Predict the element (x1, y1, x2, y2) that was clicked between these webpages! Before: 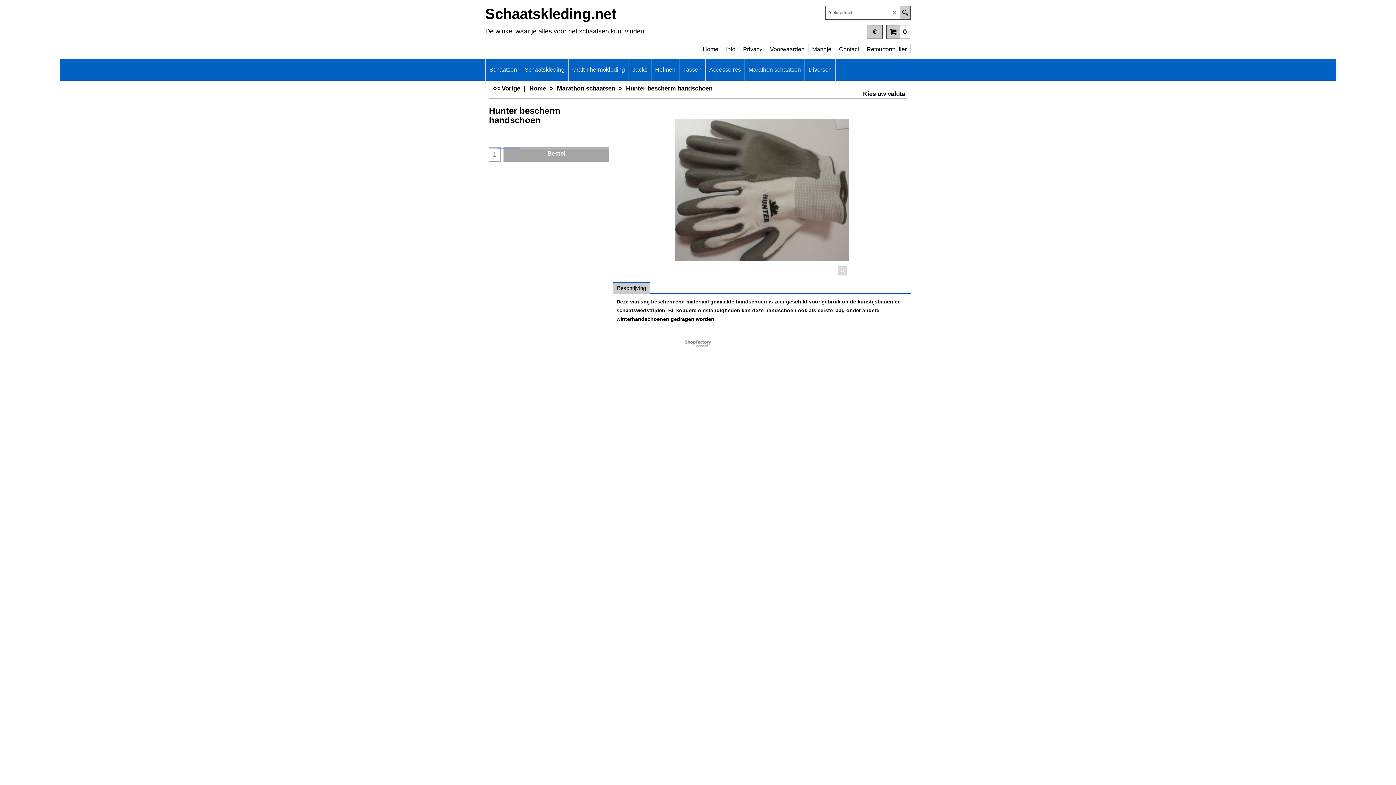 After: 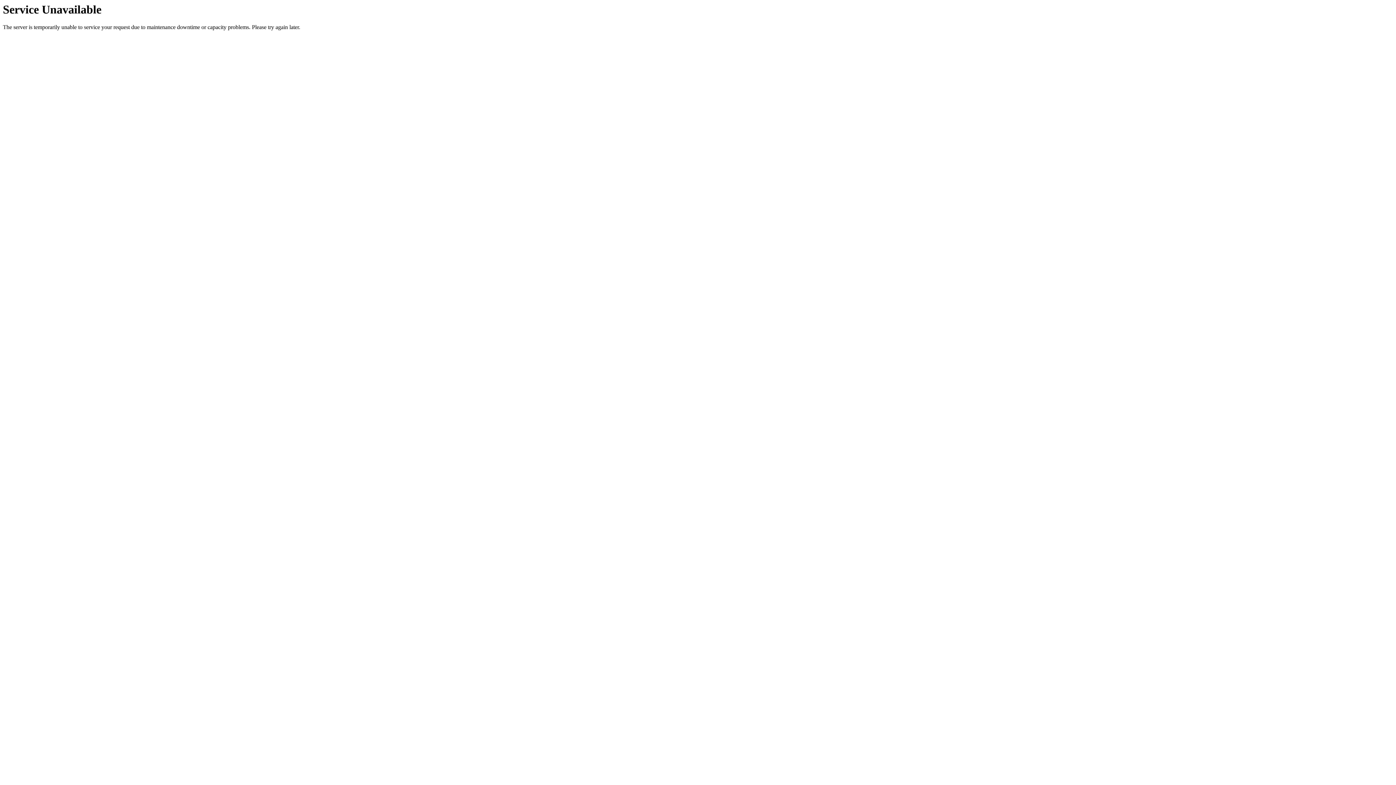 Action: bbox: (557, 85, 626, 92) label: Marathon schaatsen  >  